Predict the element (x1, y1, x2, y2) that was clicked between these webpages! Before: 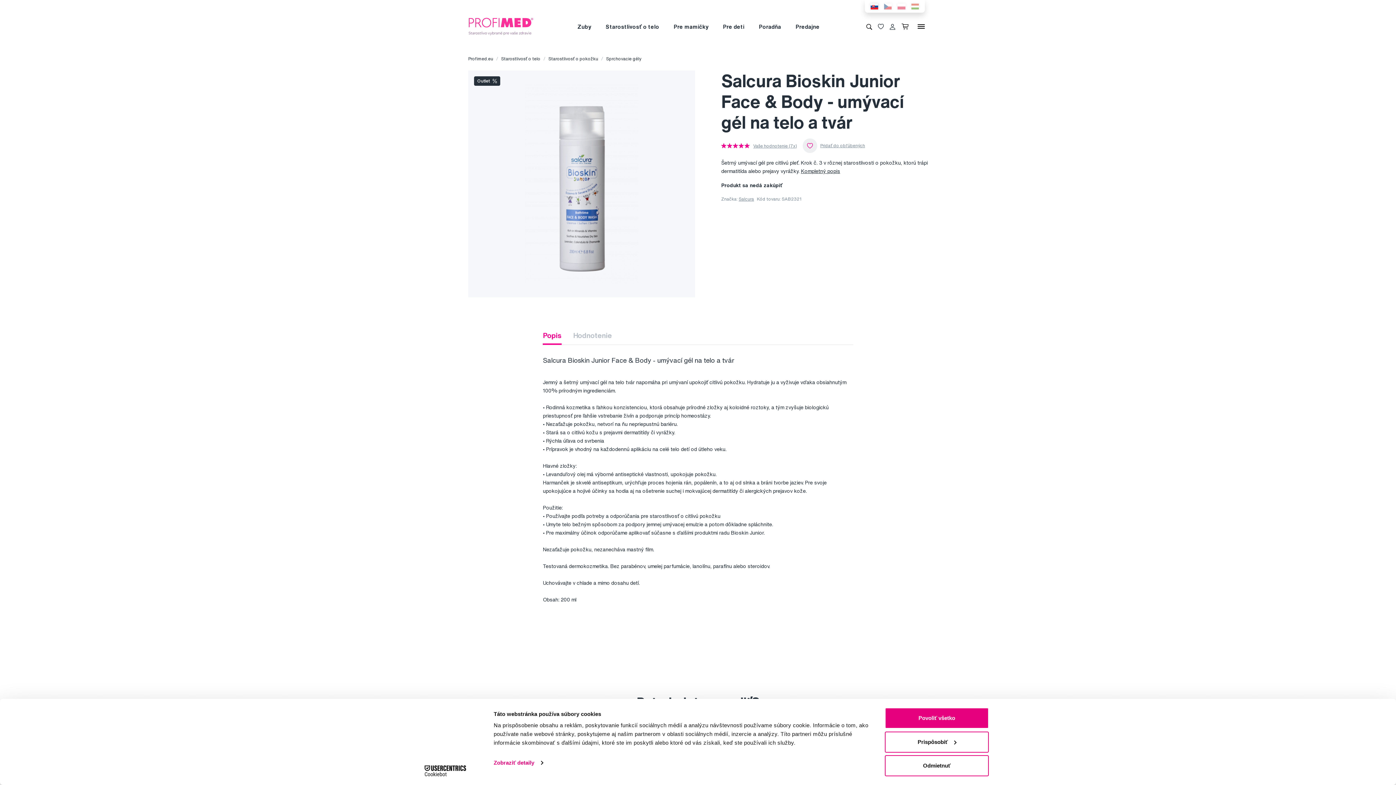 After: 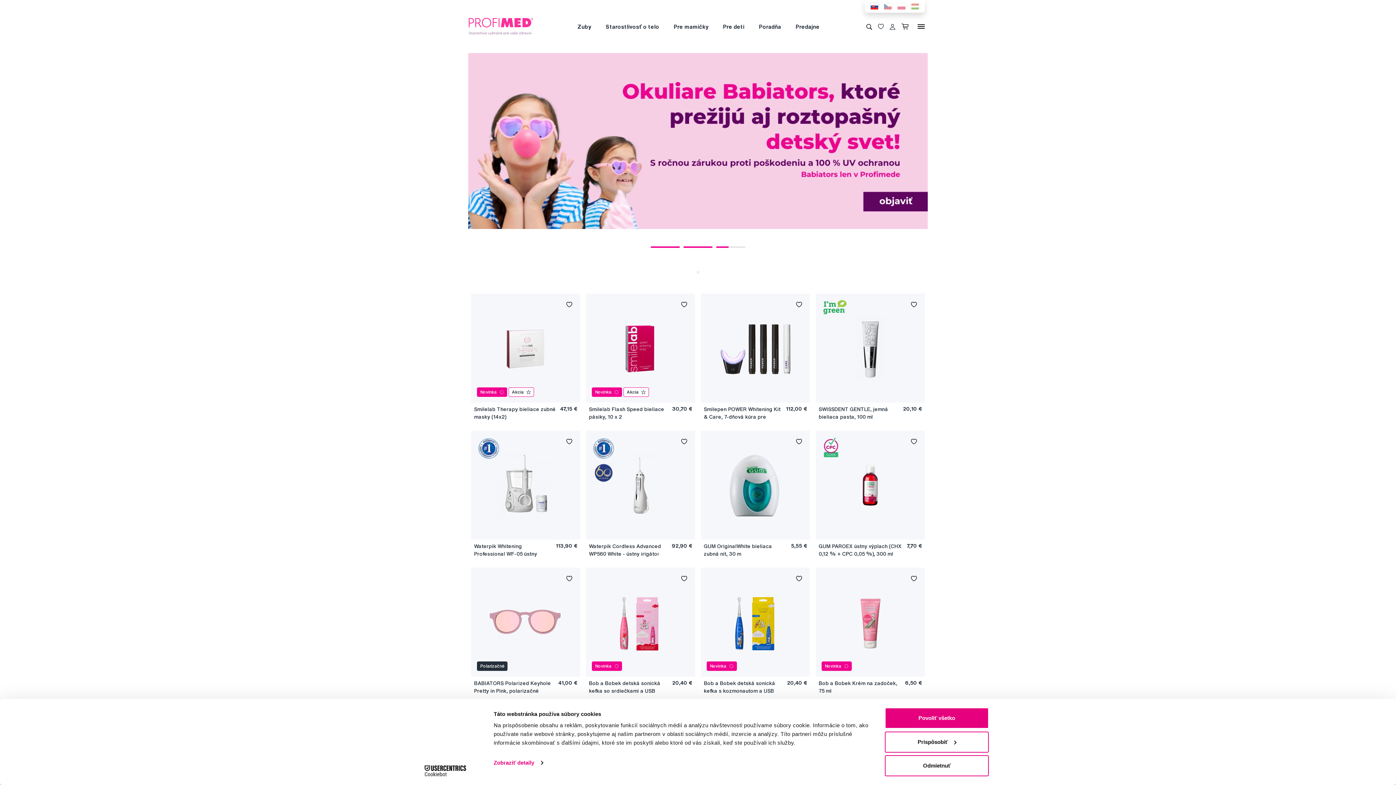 Action: bbox: (468, 23, 533, 28) label: Profimed.eu